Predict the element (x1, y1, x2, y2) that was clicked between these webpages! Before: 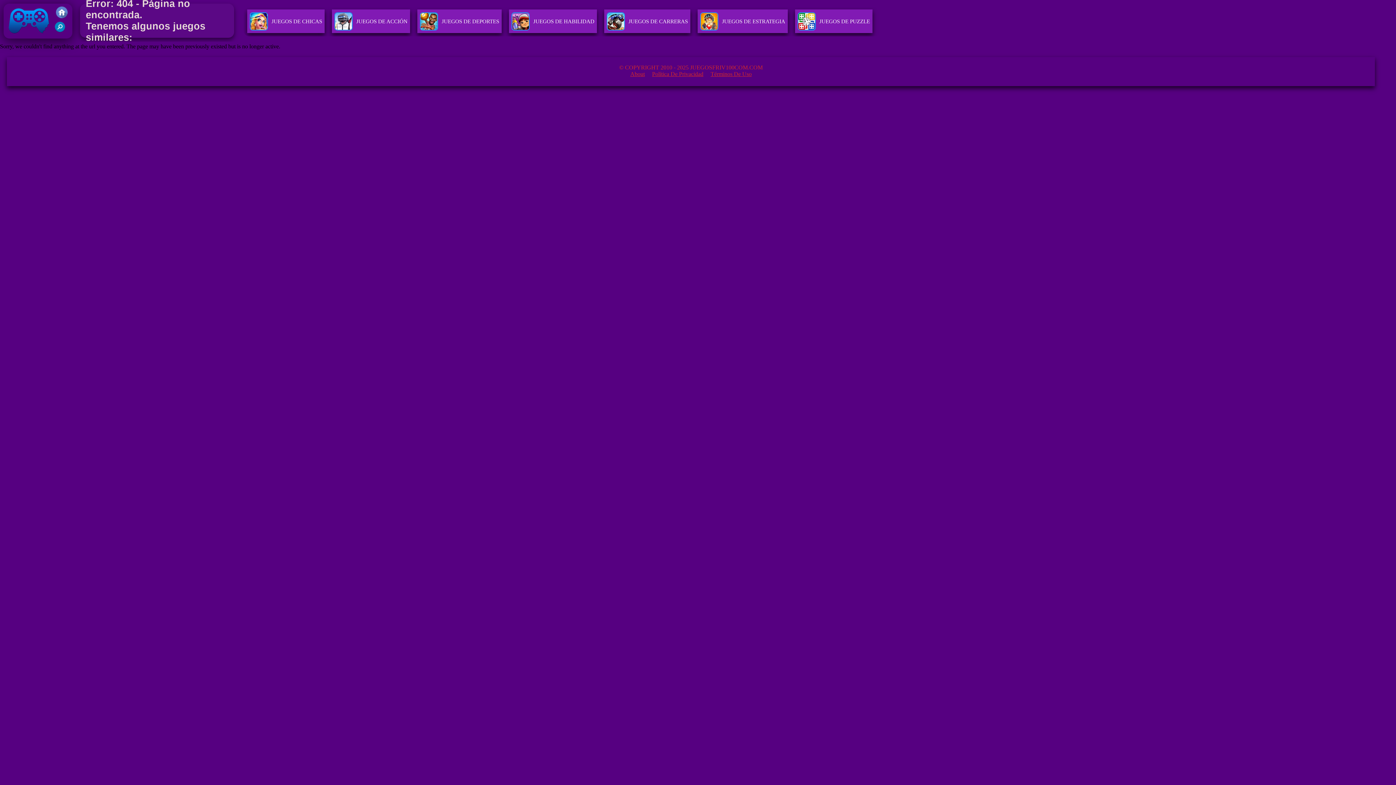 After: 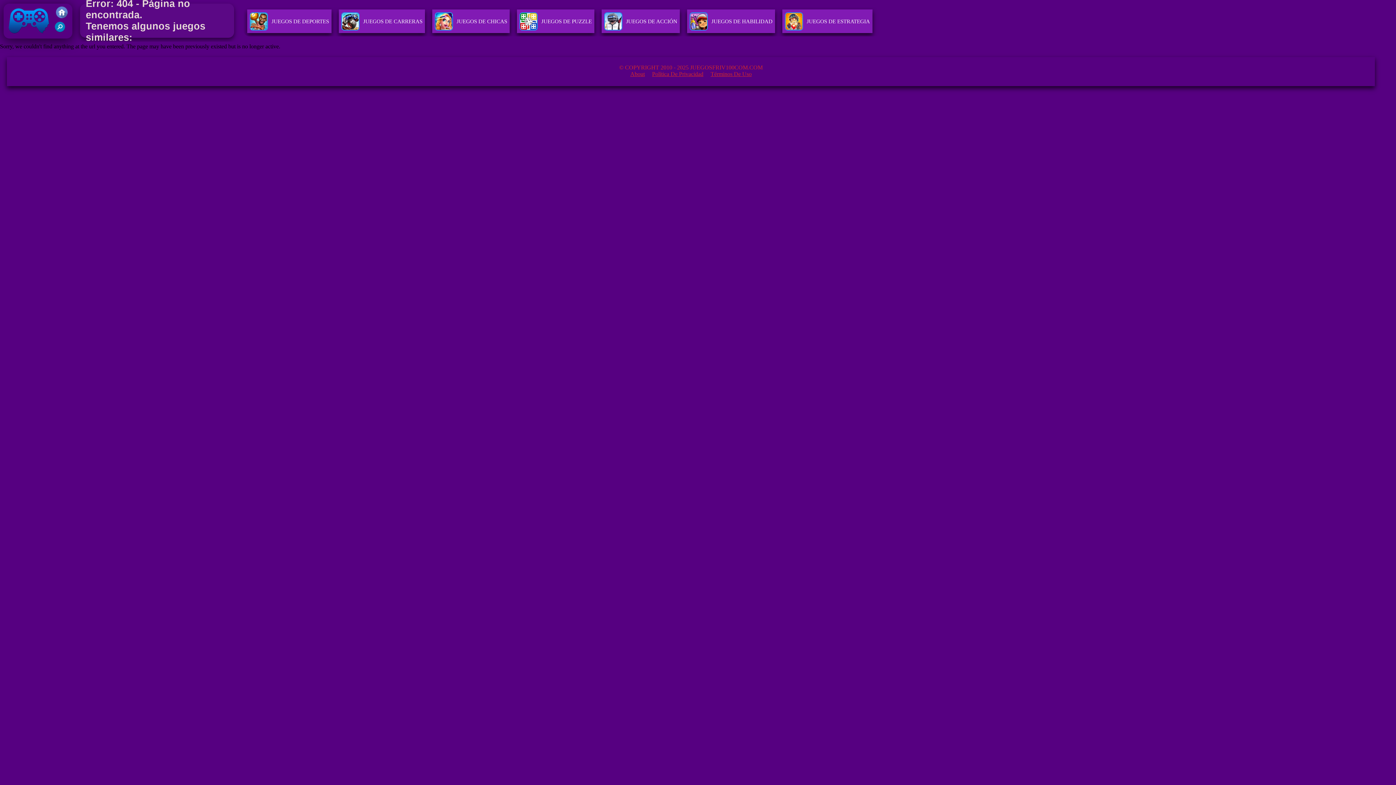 Action: label: JUEGOS DE CARRERAS bbox: (606, 18, 688, 30)